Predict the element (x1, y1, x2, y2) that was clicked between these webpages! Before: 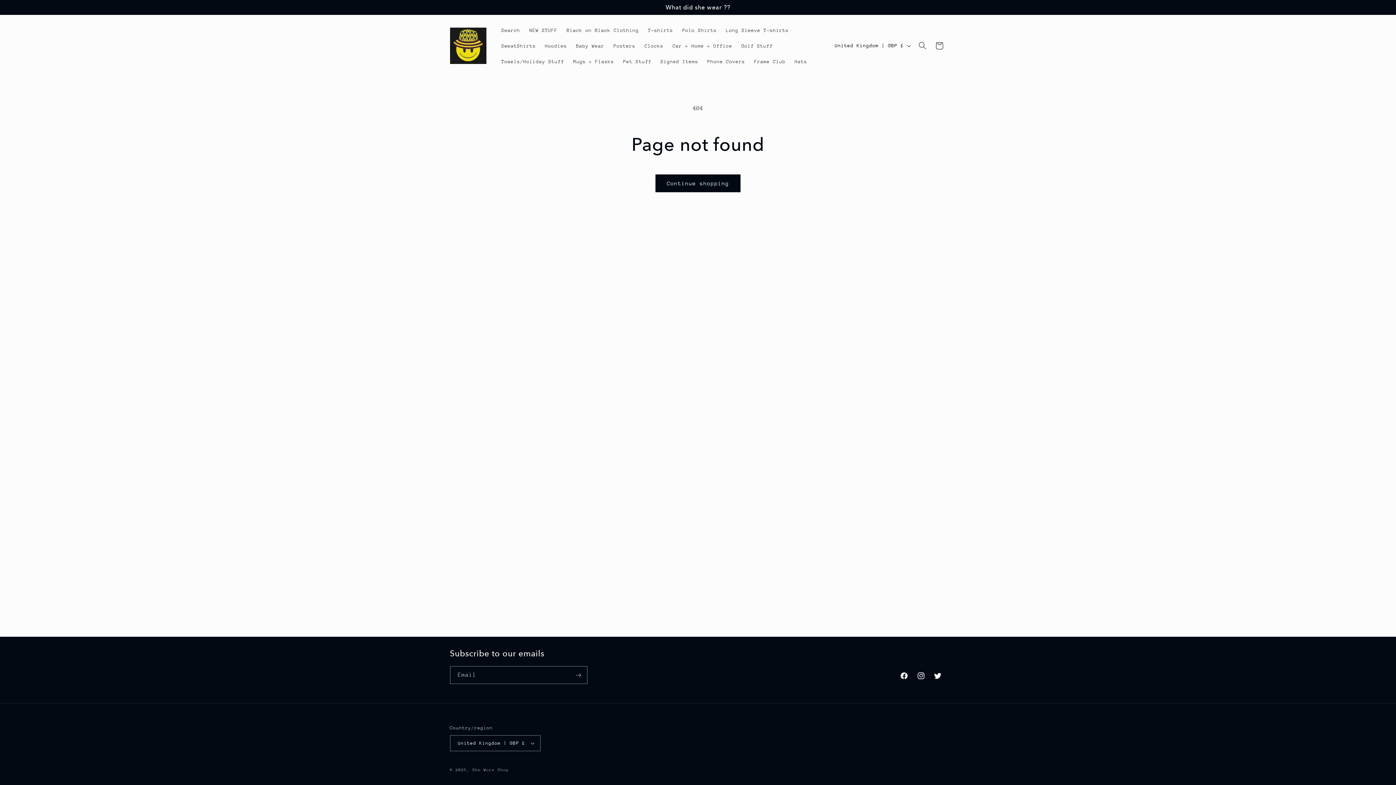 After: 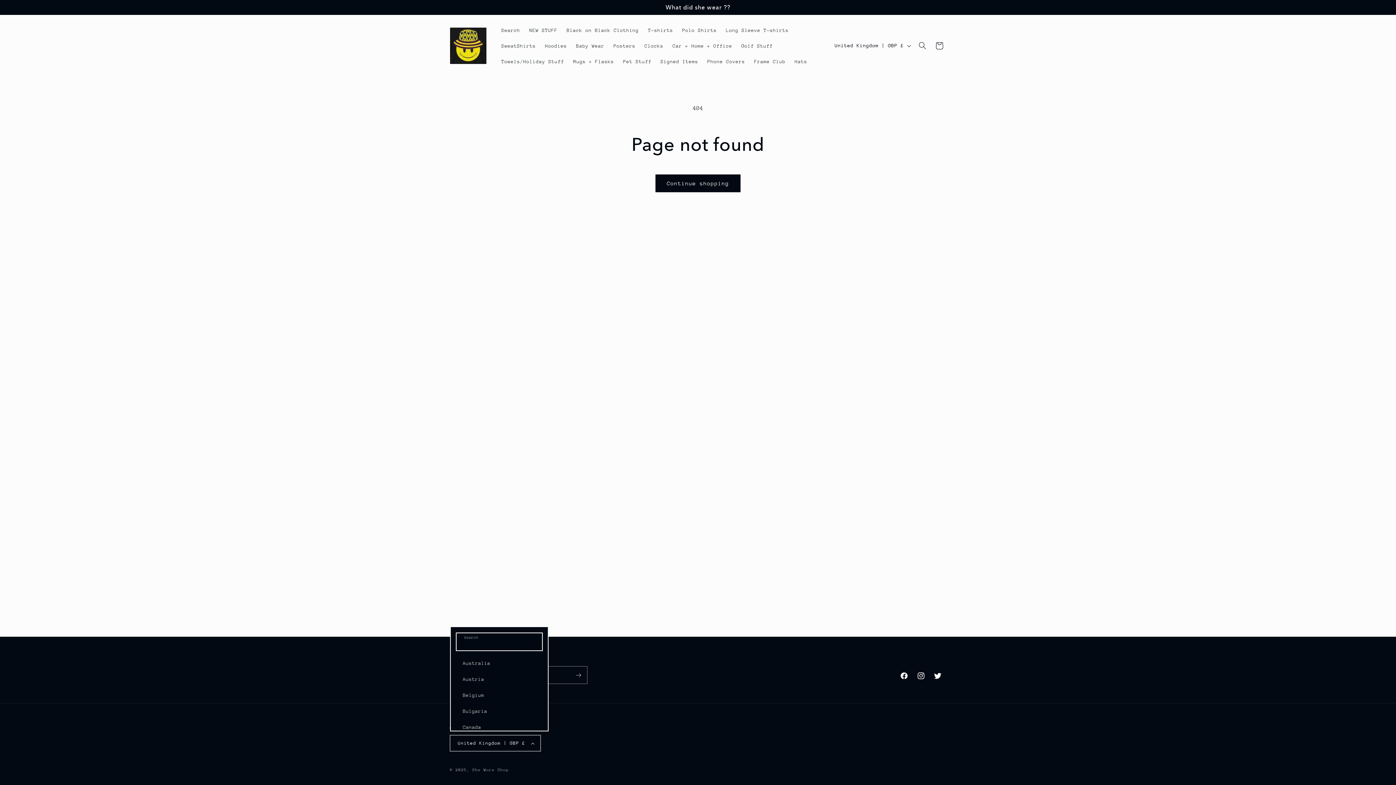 Action: label: United Kingdom | GBP £ bbox: (450, 735, 540, 751)